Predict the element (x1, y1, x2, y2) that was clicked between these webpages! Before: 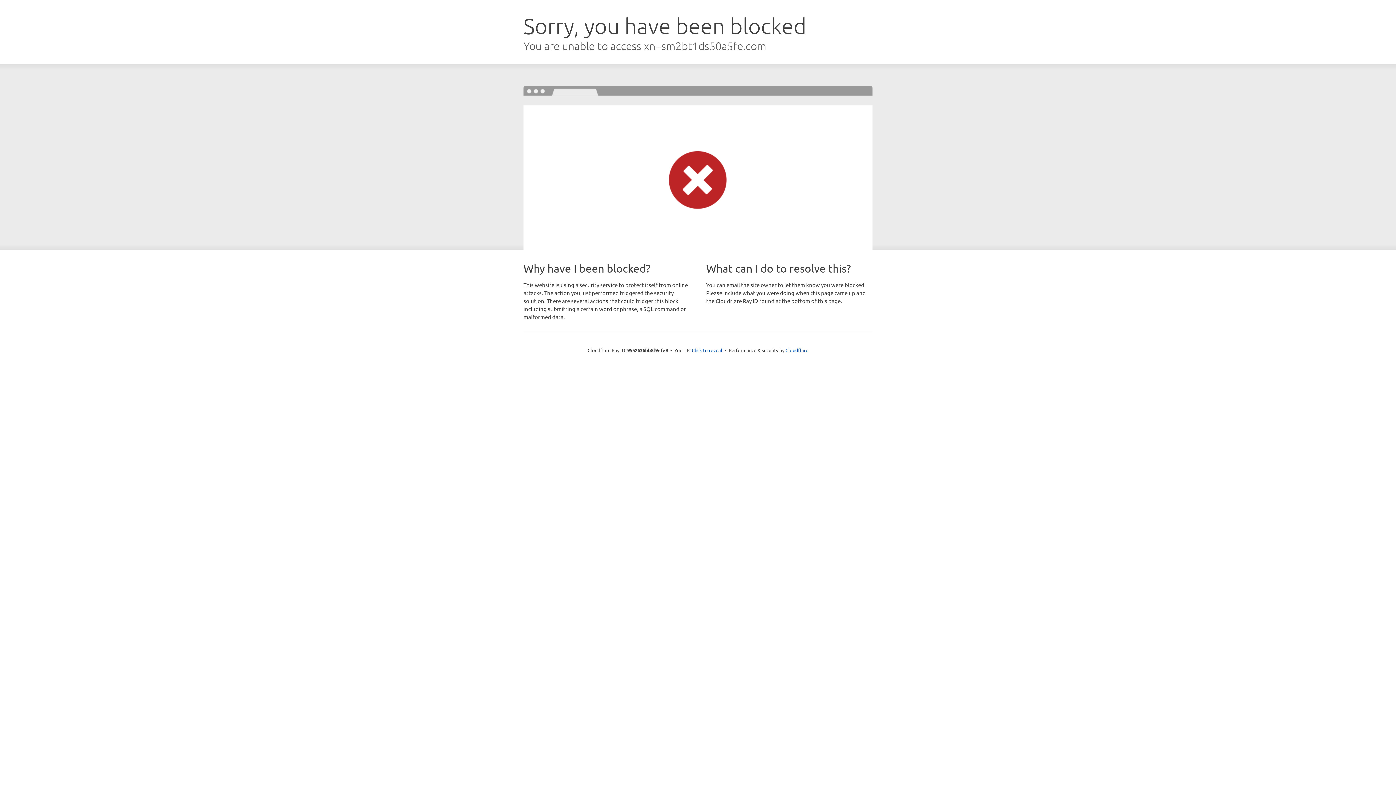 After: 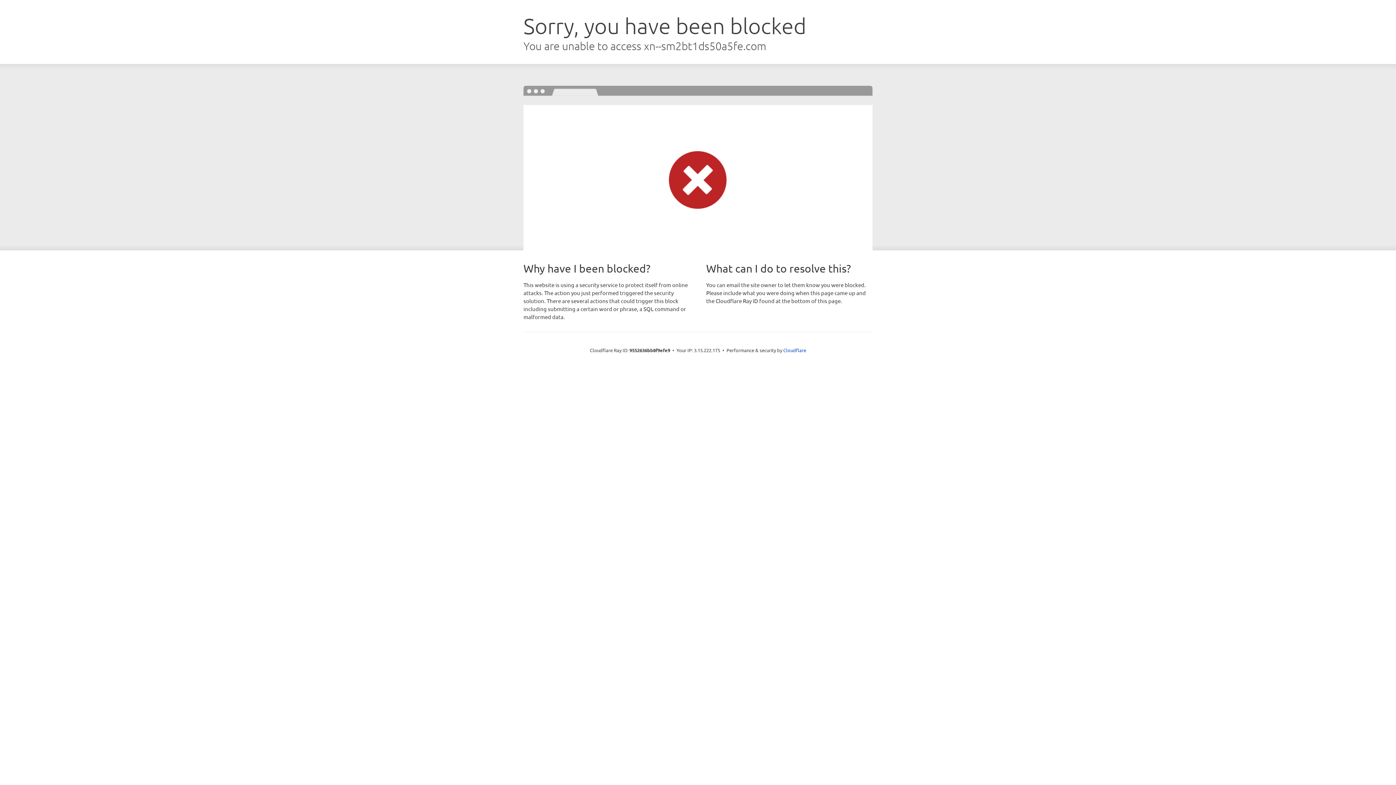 Action: bbox: (692, 346, 722, 353) label: Click to reveal